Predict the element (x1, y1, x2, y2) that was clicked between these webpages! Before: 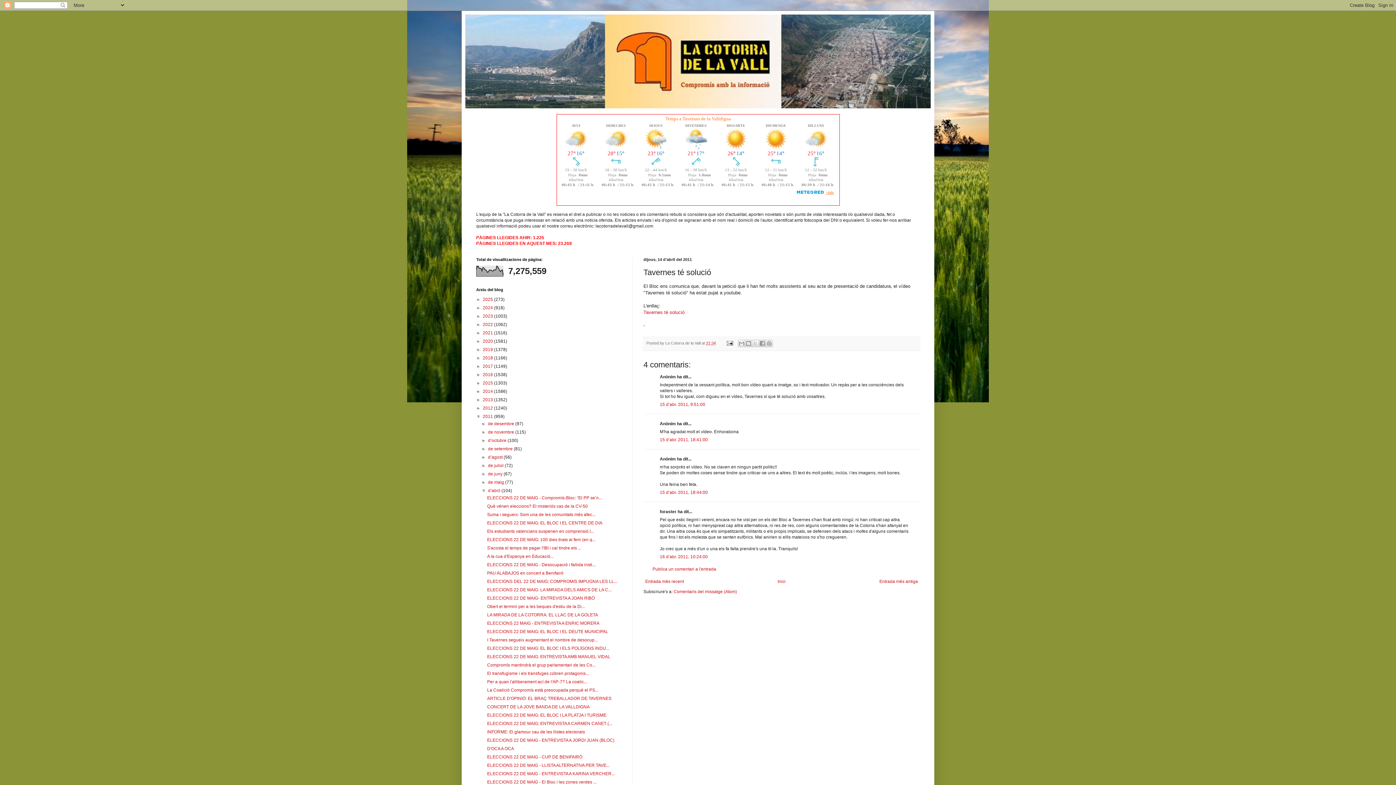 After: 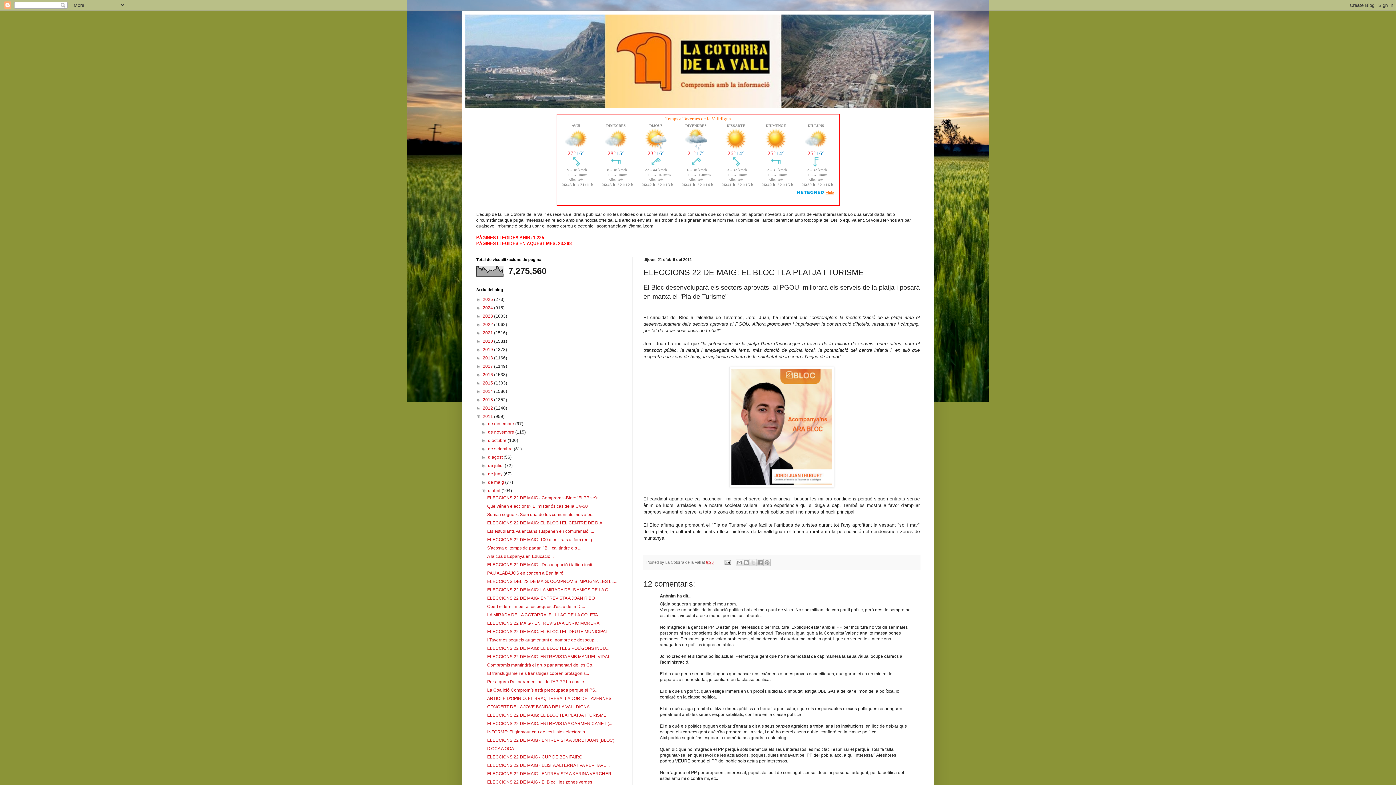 Action: bbox: (487, 713, 606, 718) label: ELECCIONS 22 DE MAIG: EL BLOC I LA PLATJA I TURISME